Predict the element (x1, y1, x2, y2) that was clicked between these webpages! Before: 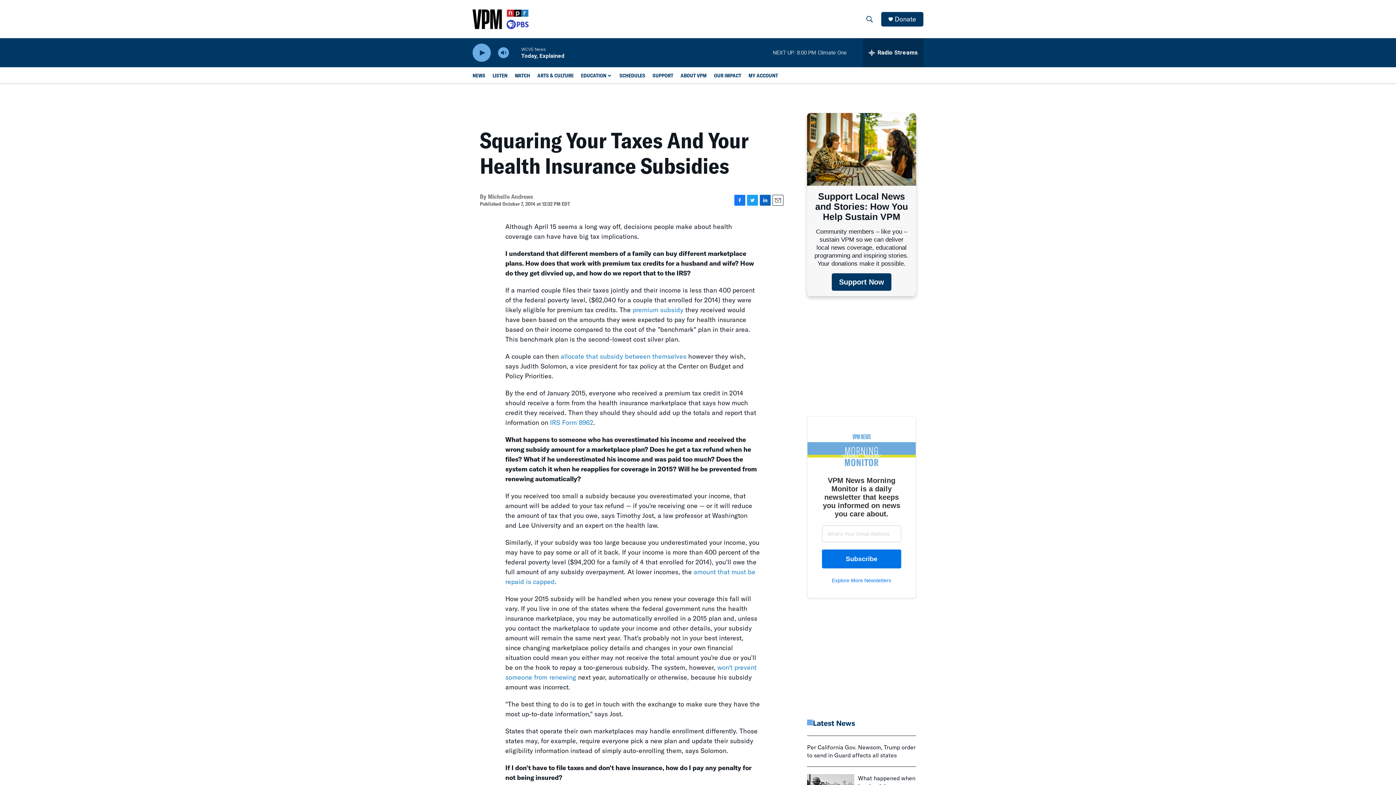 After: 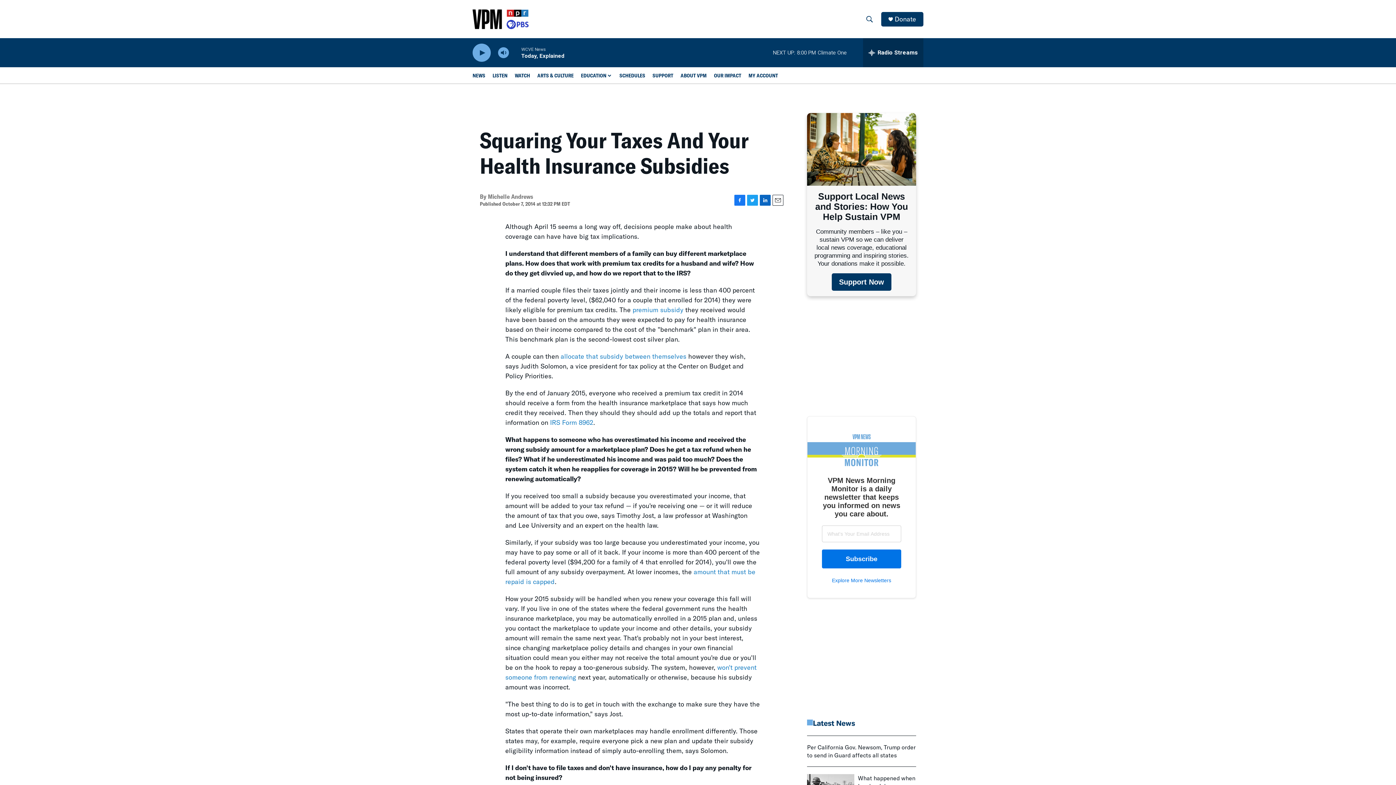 Action: label: MY ACCOUNT bbox: (748, 67, 778, 83)